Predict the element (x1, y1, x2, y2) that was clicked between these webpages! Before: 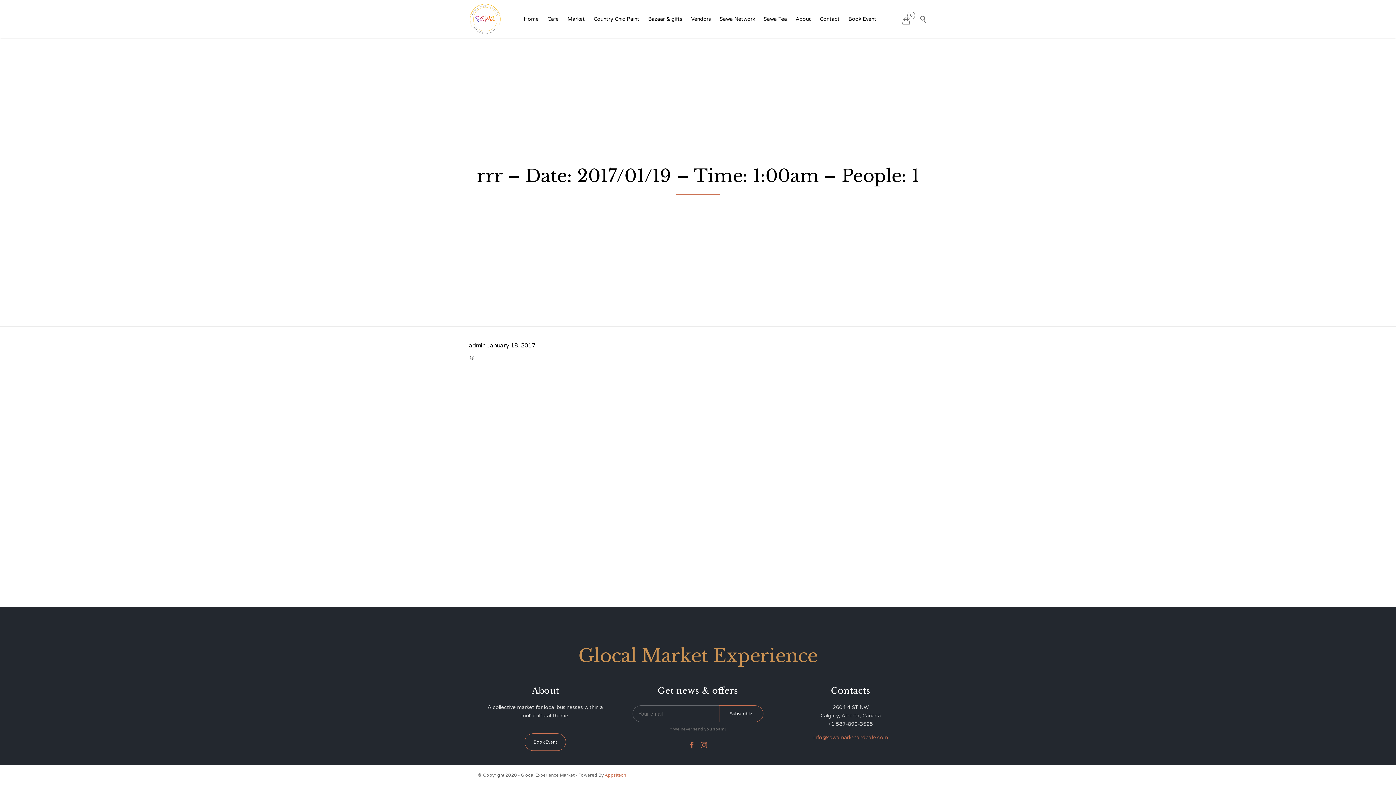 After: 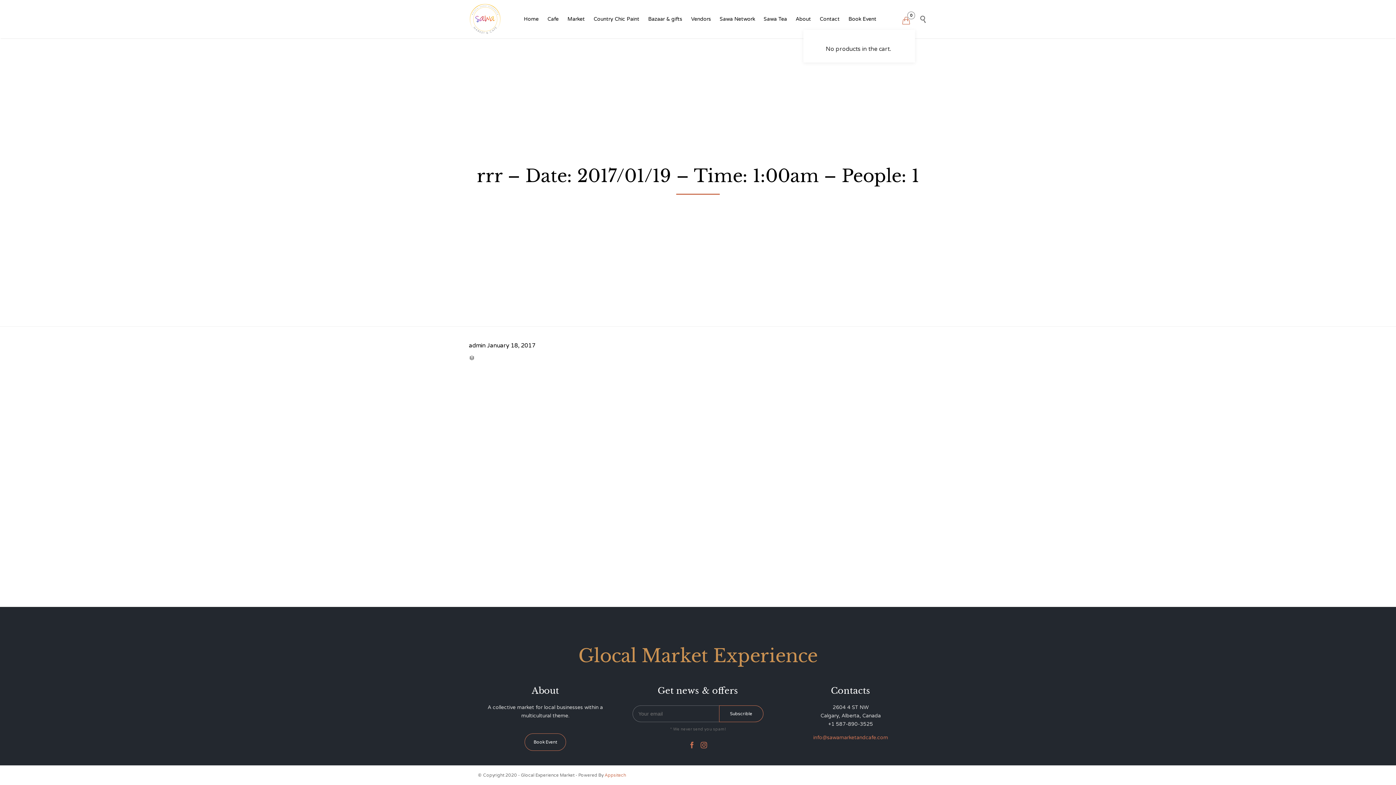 Action: label: 
0 bbox: (897, 9, 918, 29)